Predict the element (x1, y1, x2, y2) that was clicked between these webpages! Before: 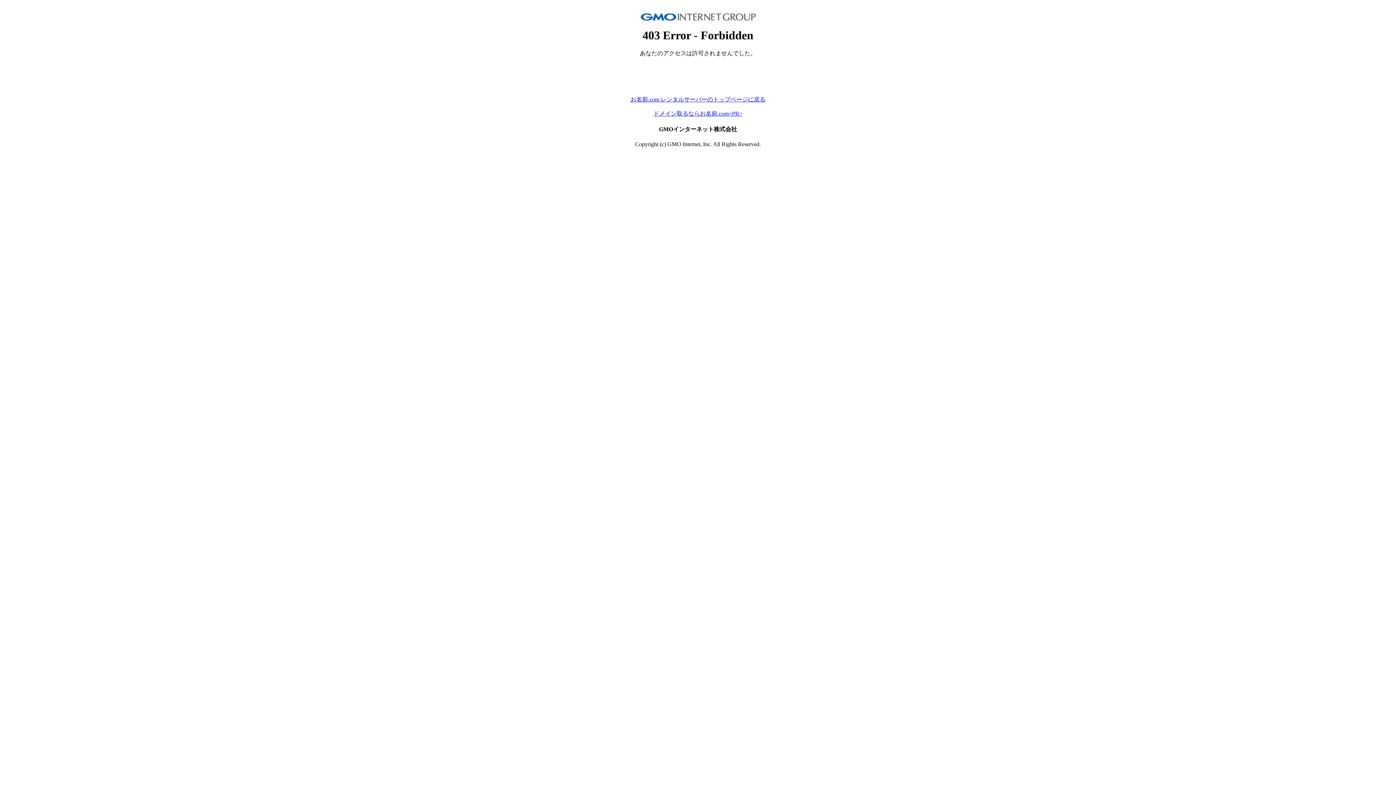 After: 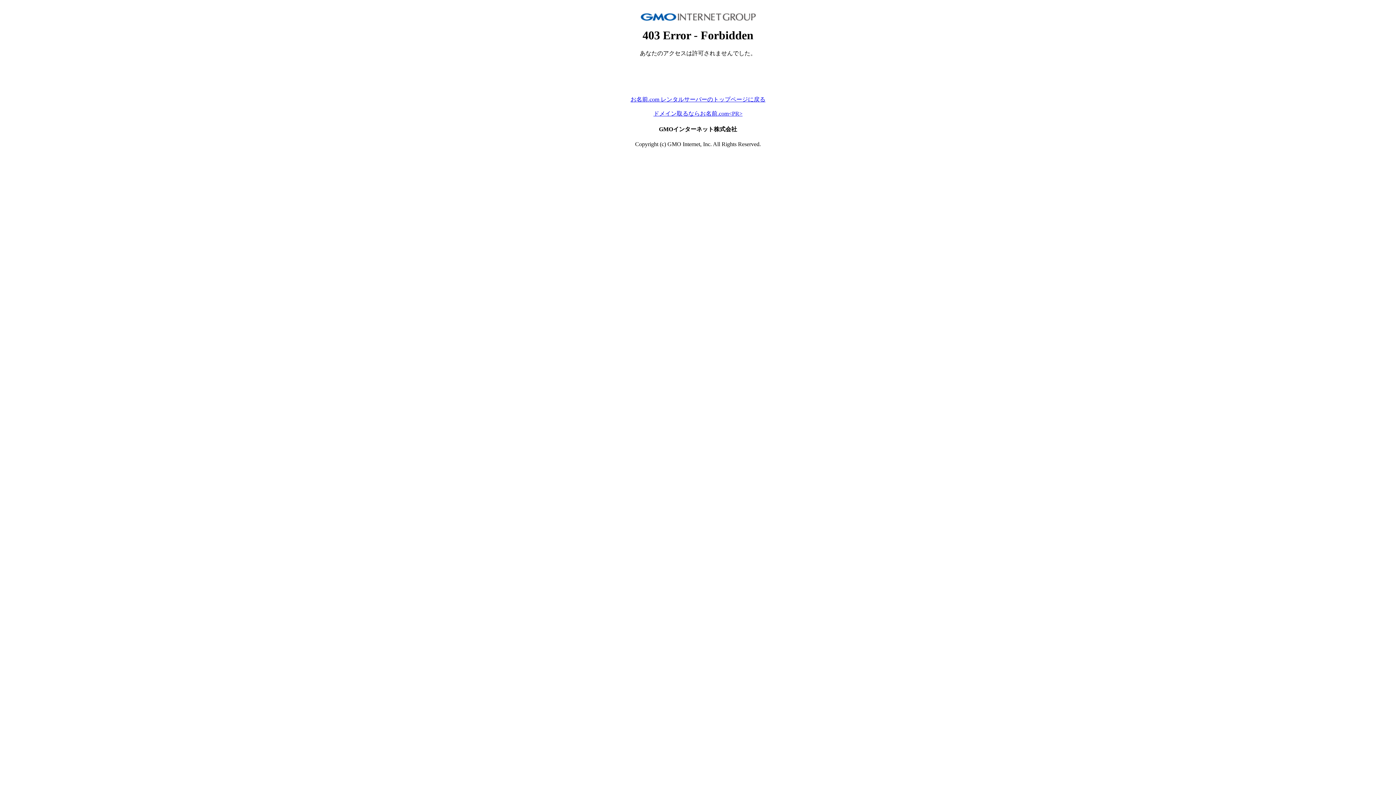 Action: bbox: (653, 110, 742, 116) label: ドメイン取るならお名前.com<PR>